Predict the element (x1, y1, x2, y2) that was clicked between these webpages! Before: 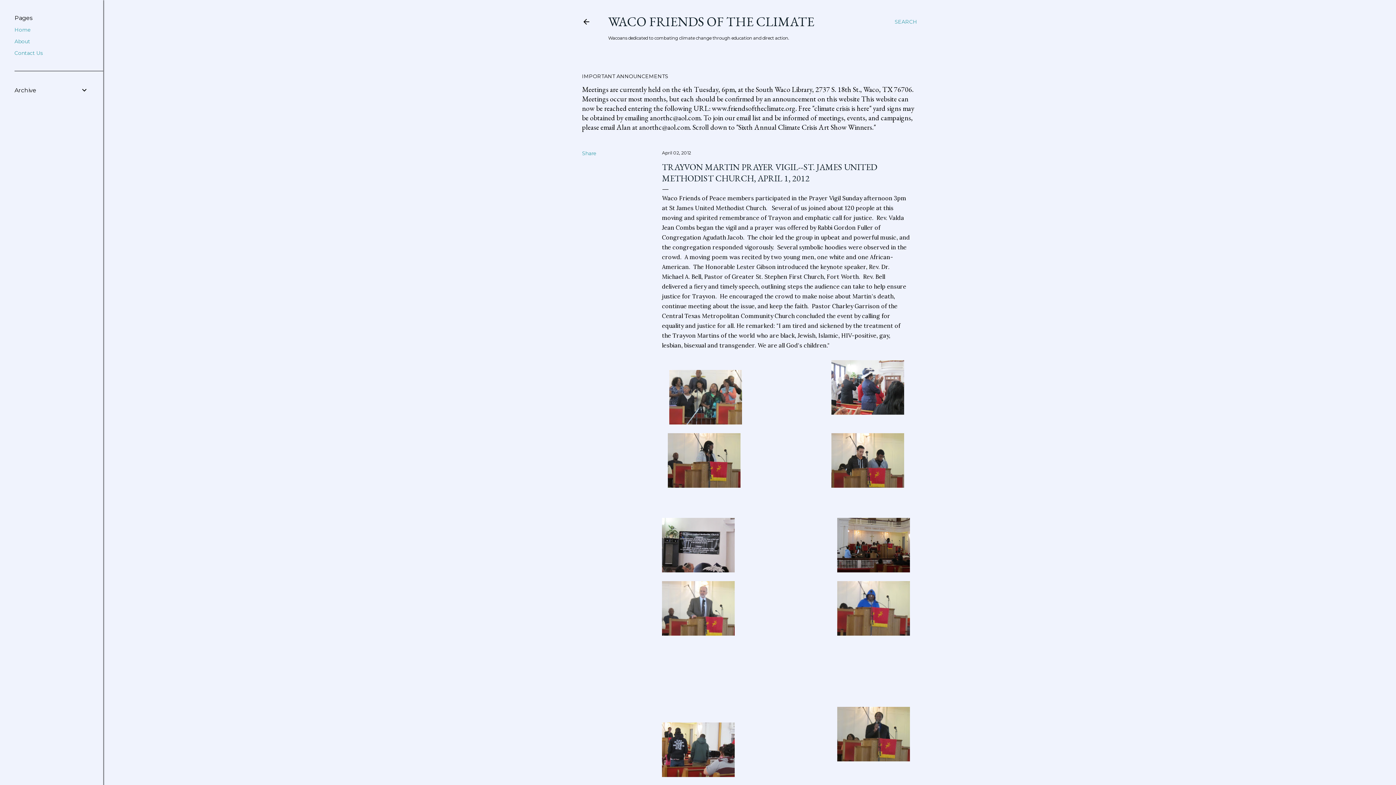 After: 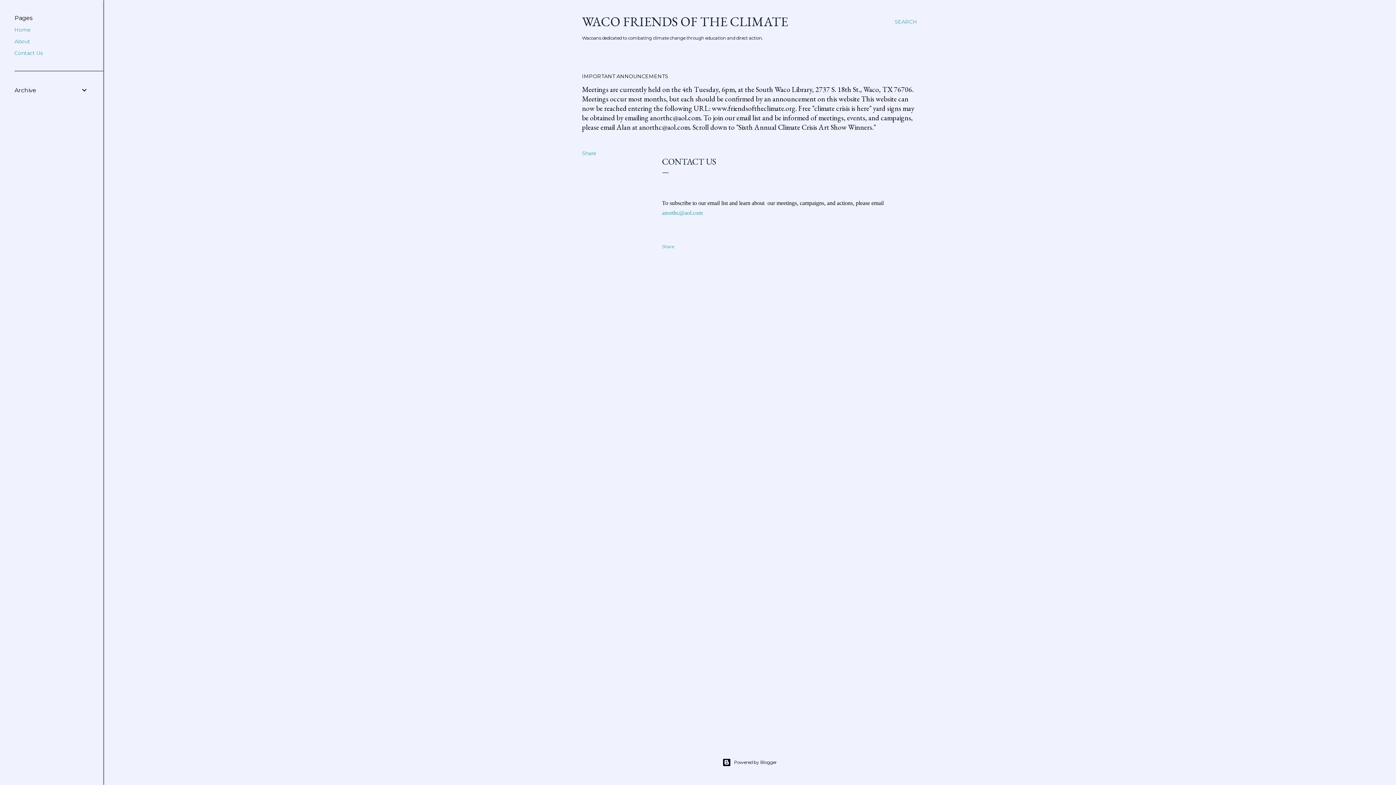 Action: bbox: (14, 49, 42, 56) label: Contact Us